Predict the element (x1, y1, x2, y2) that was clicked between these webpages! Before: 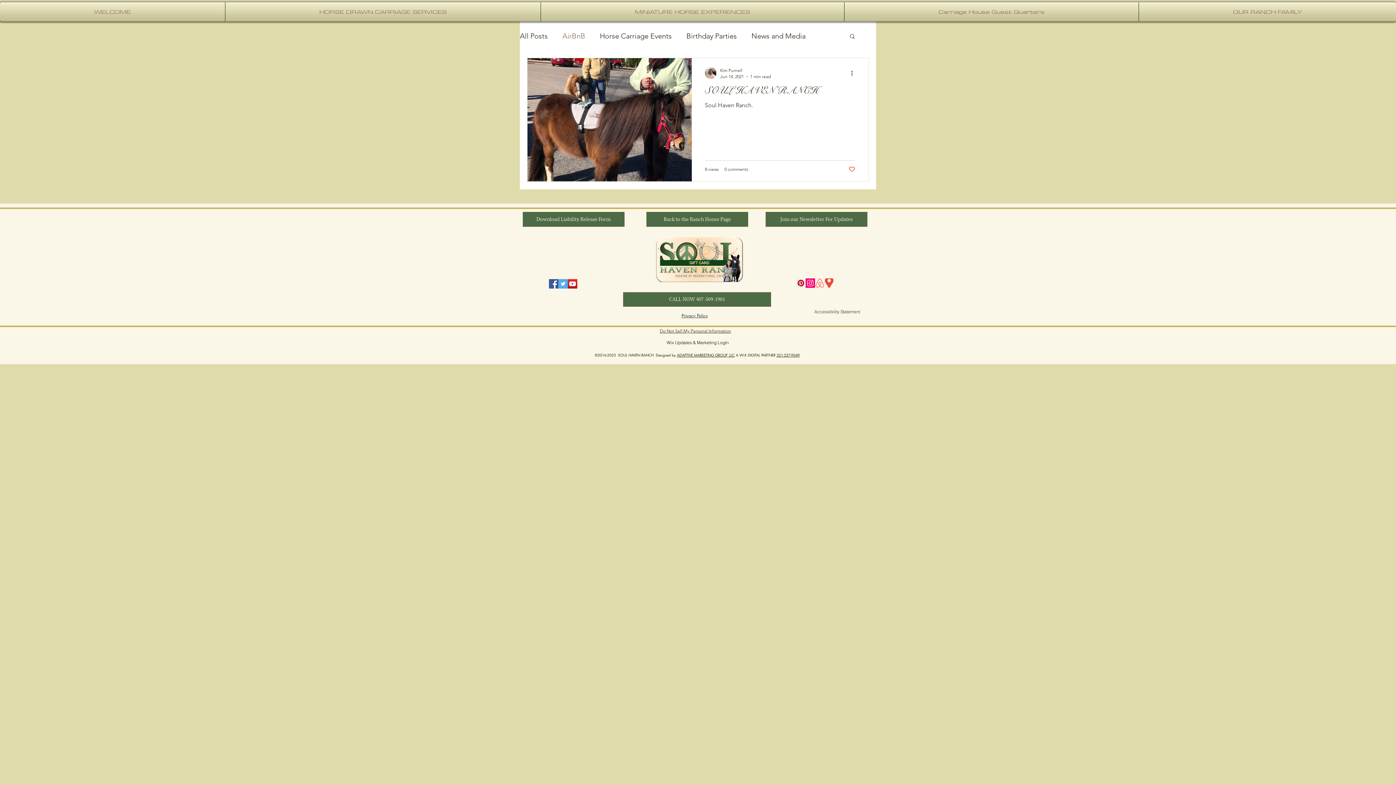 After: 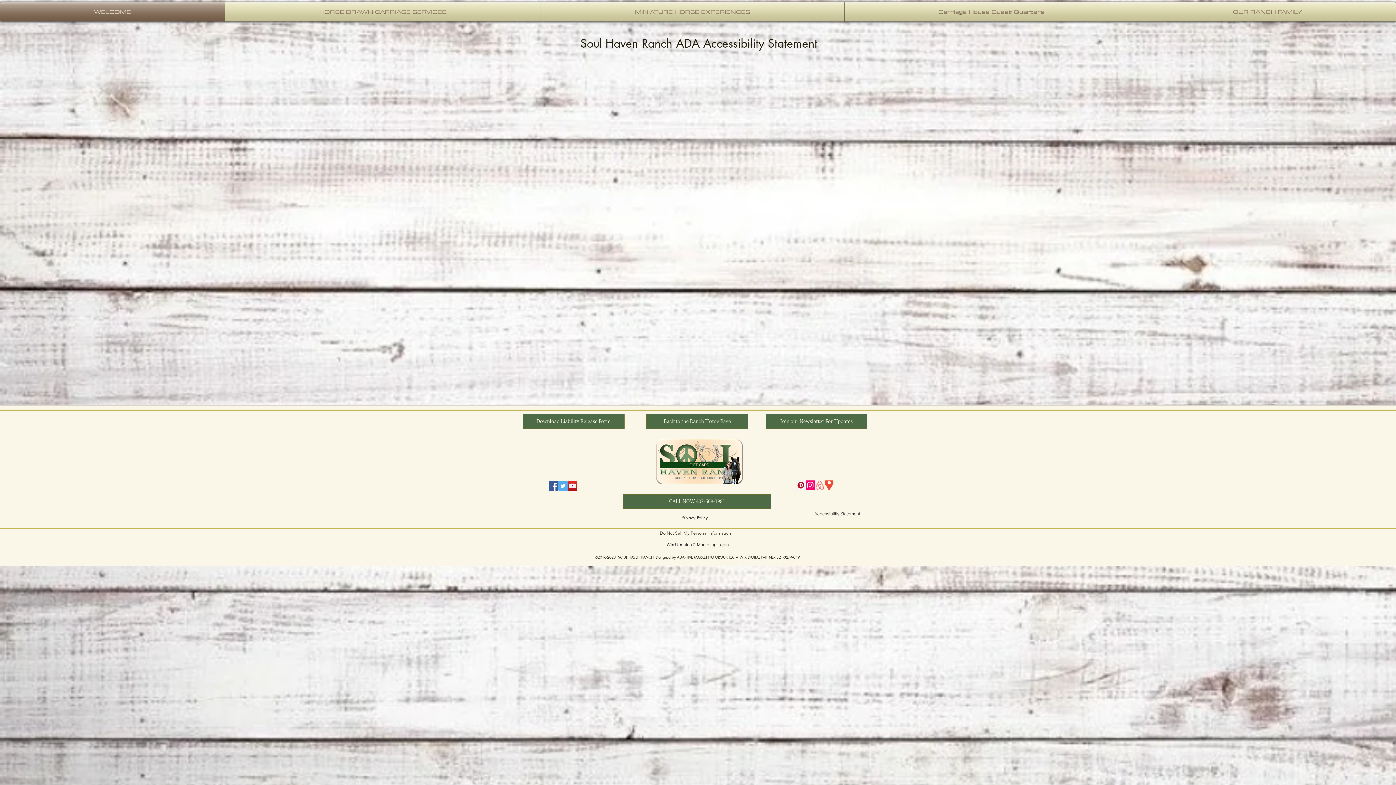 Action: label: Accessibility Statement bbox: (800, 304, 874, 318)